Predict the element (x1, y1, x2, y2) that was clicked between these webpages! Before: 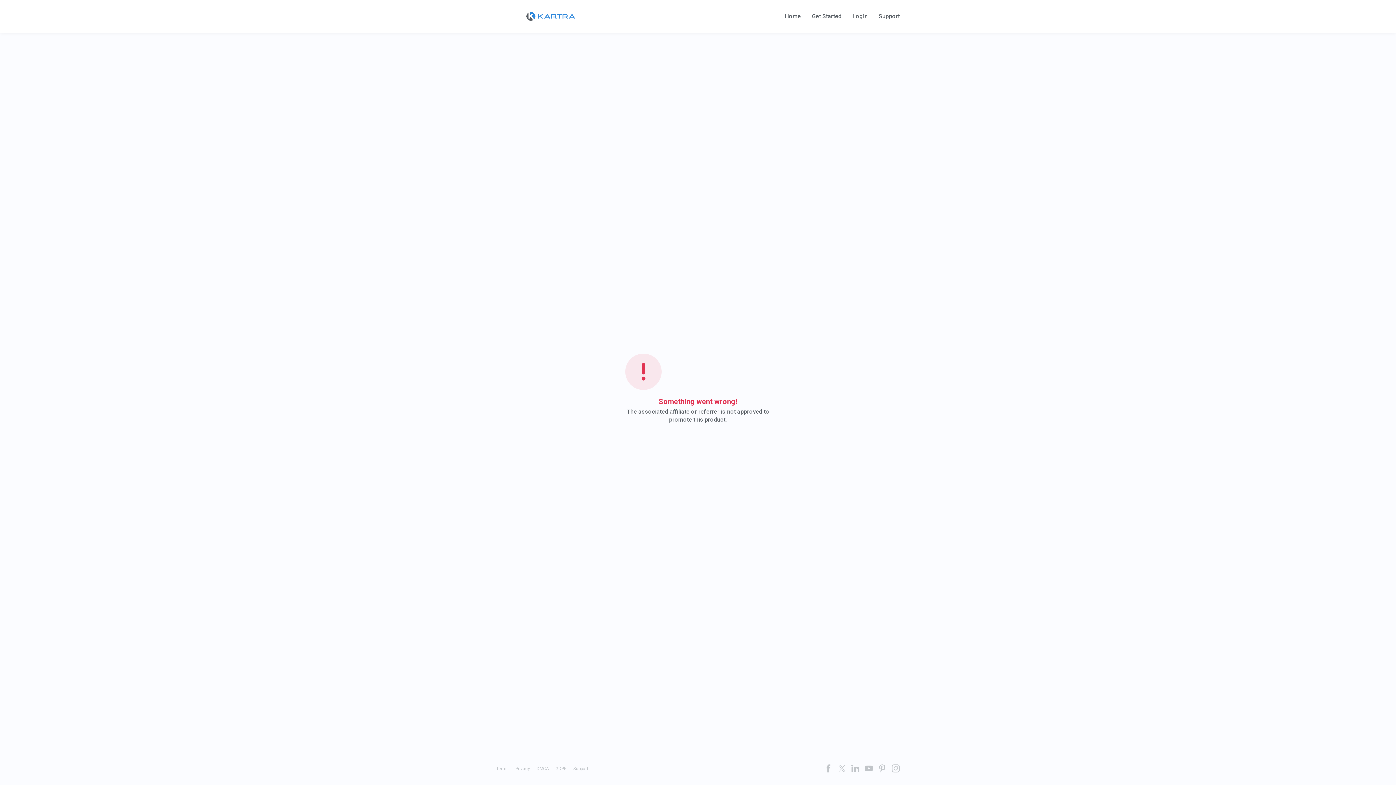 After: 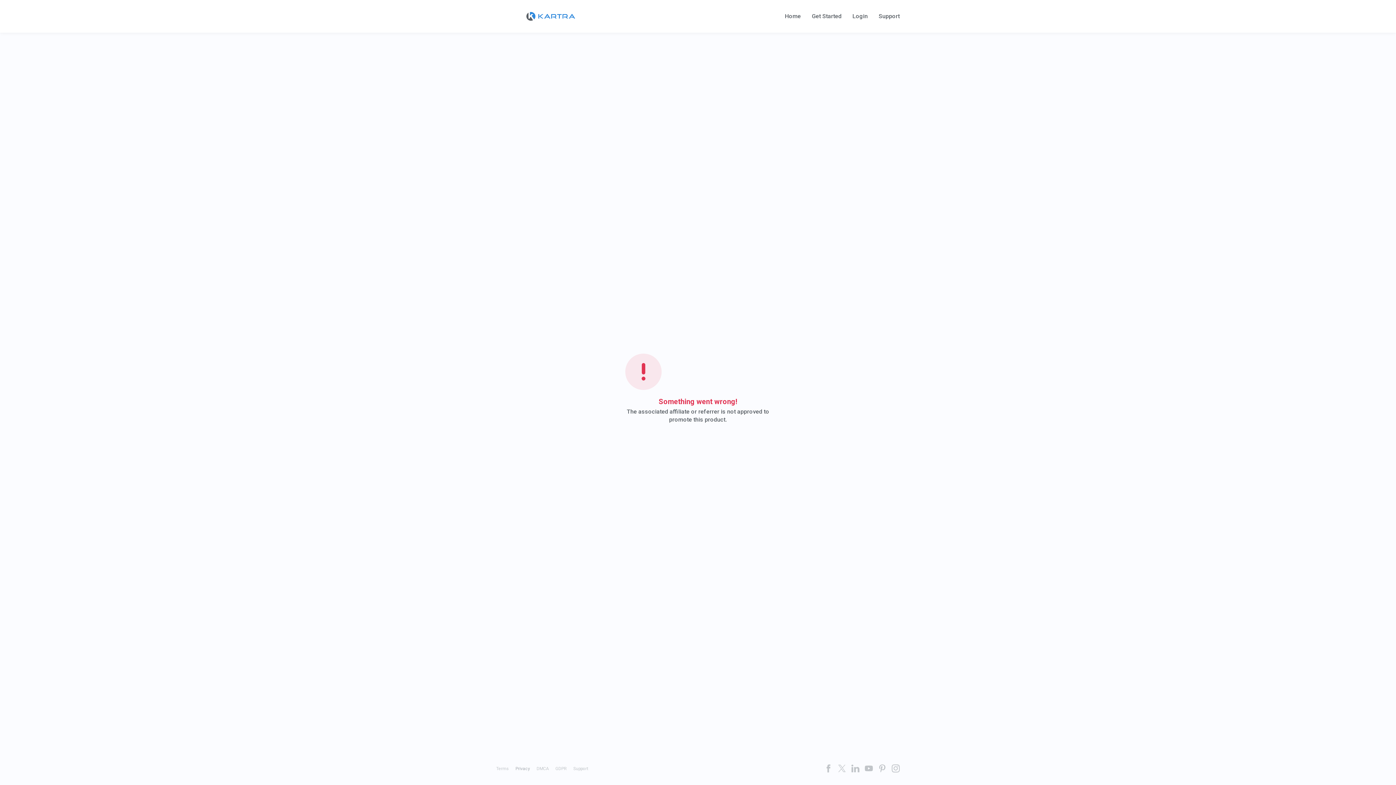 Action: label: Privacy bbox: (515, 766, 530, 771)